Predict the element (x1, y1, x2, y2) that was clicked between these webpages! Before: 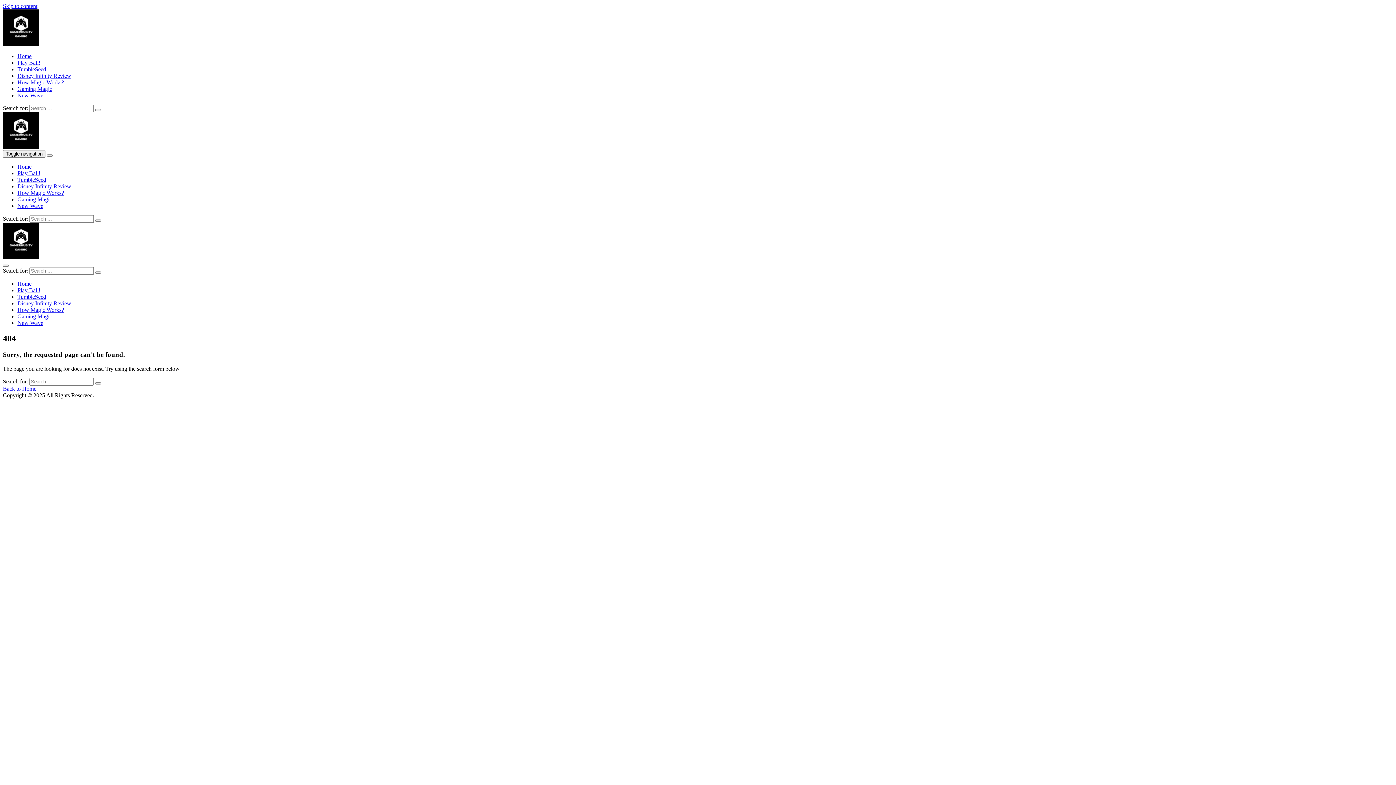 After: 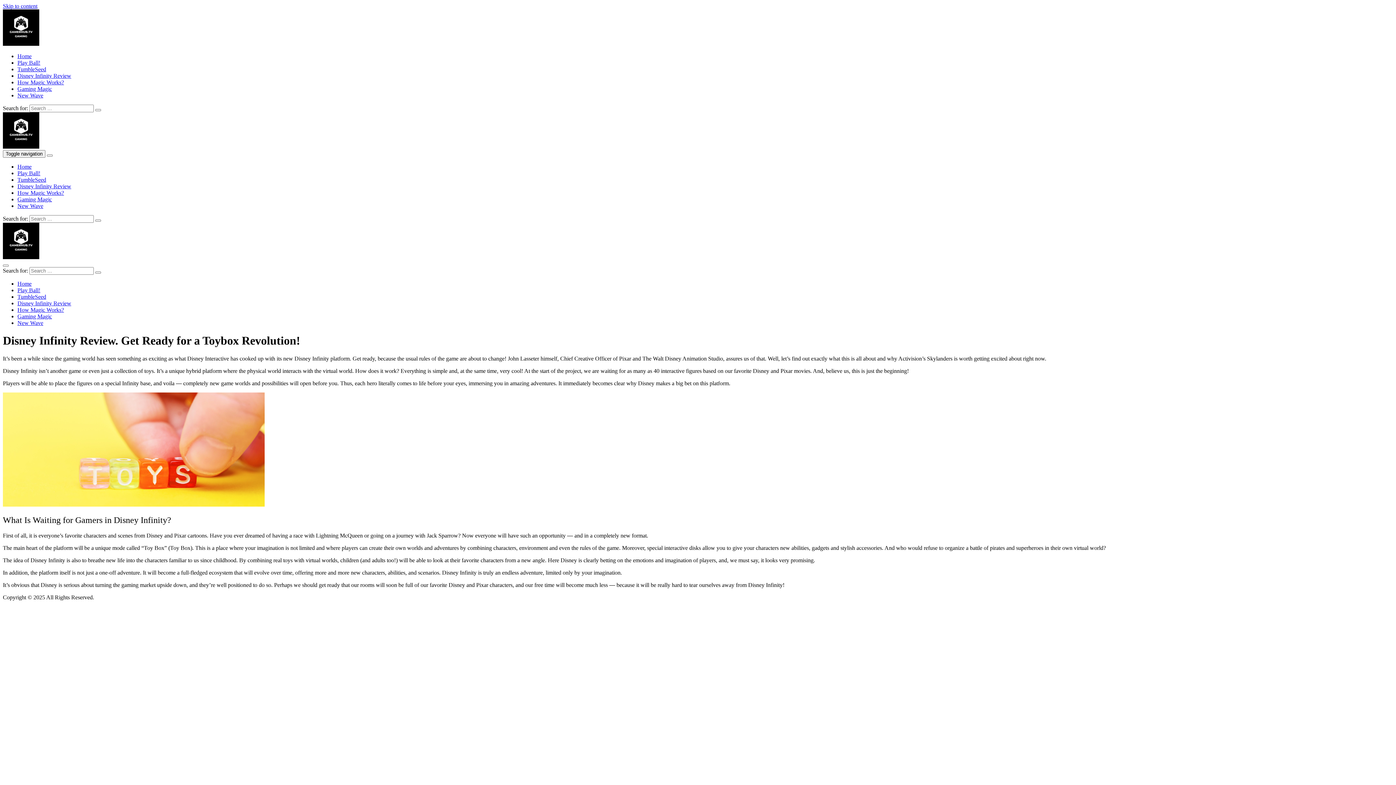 Action: bbox: (17, 72, 71, 78) label: Disney Infinity Review